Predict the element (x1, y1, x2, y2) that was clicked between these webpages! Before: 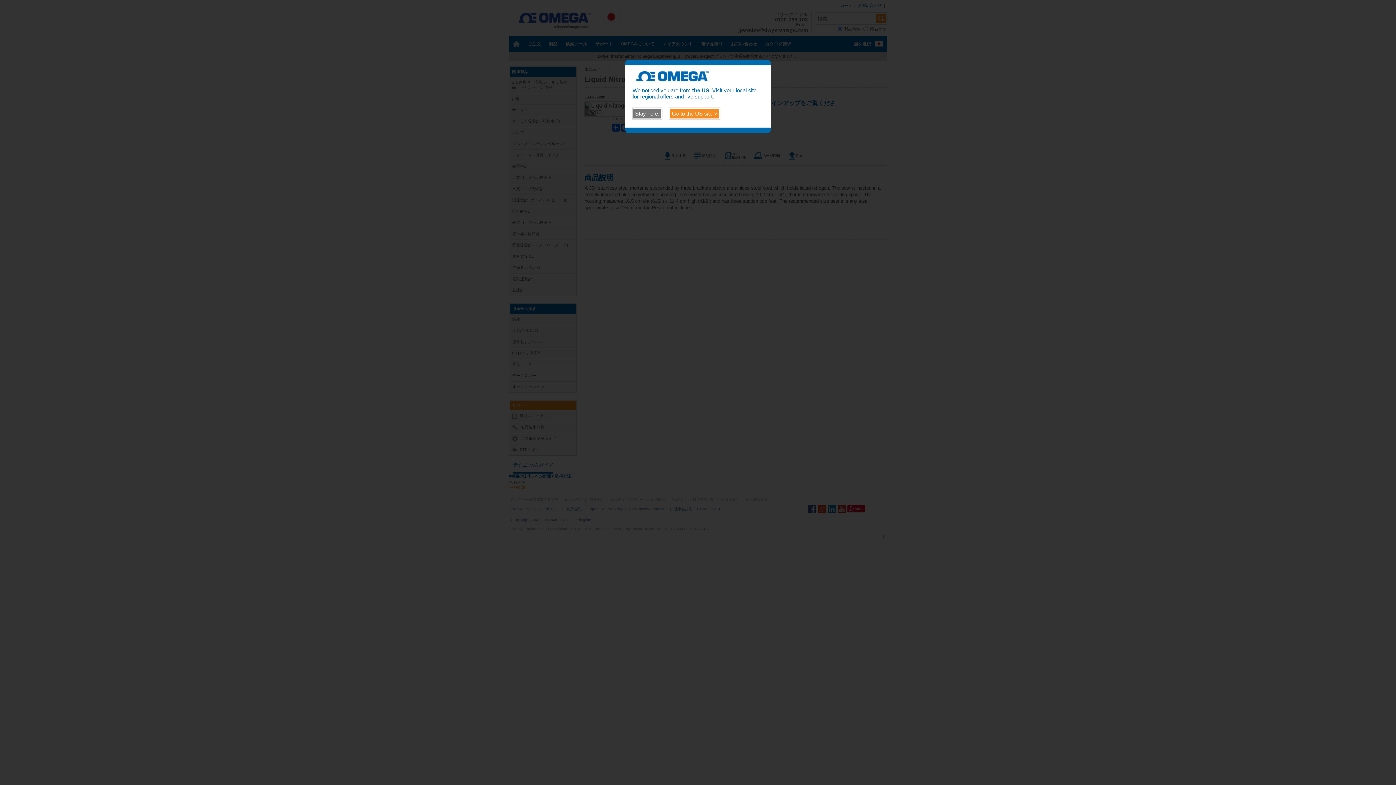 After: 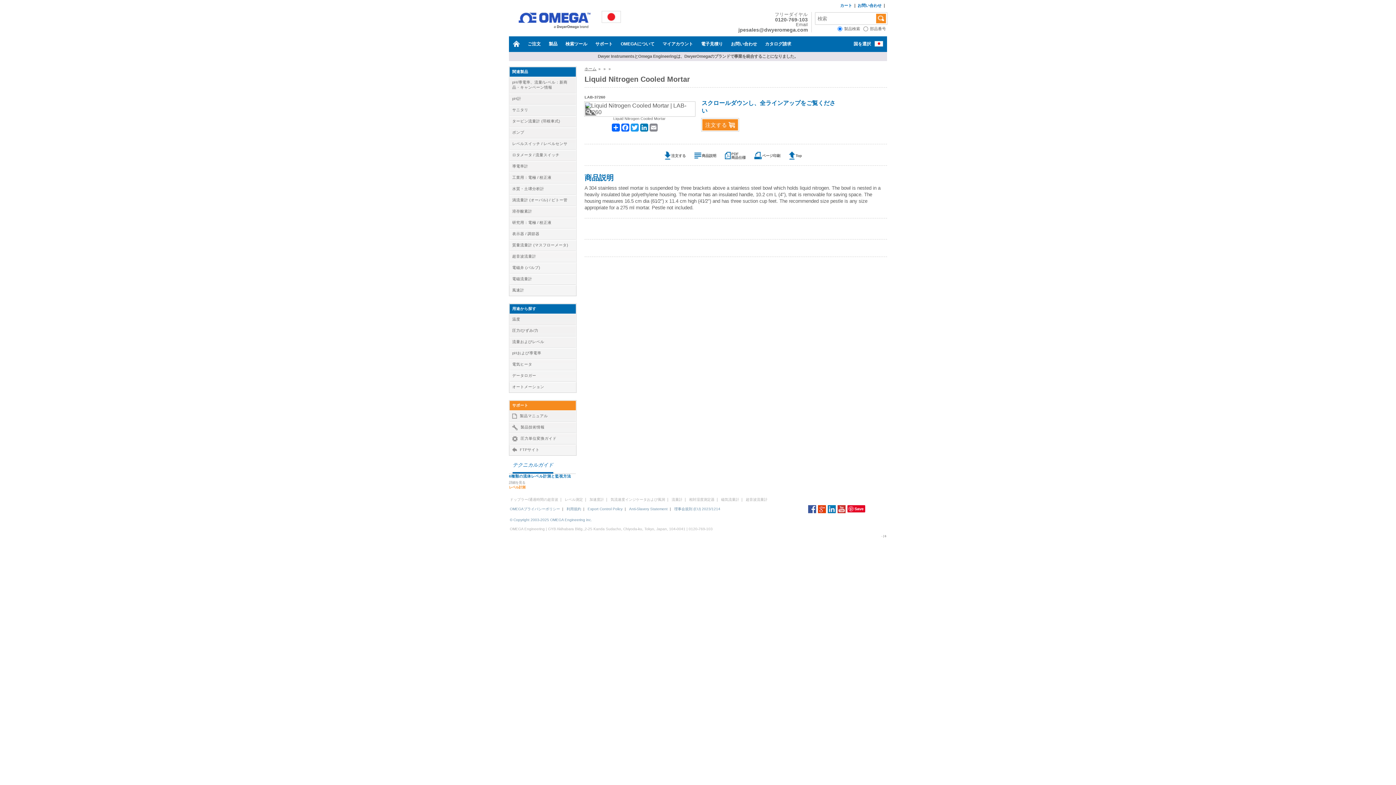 Action: label: Stay here. bbox: (632, 108, 662, 119)